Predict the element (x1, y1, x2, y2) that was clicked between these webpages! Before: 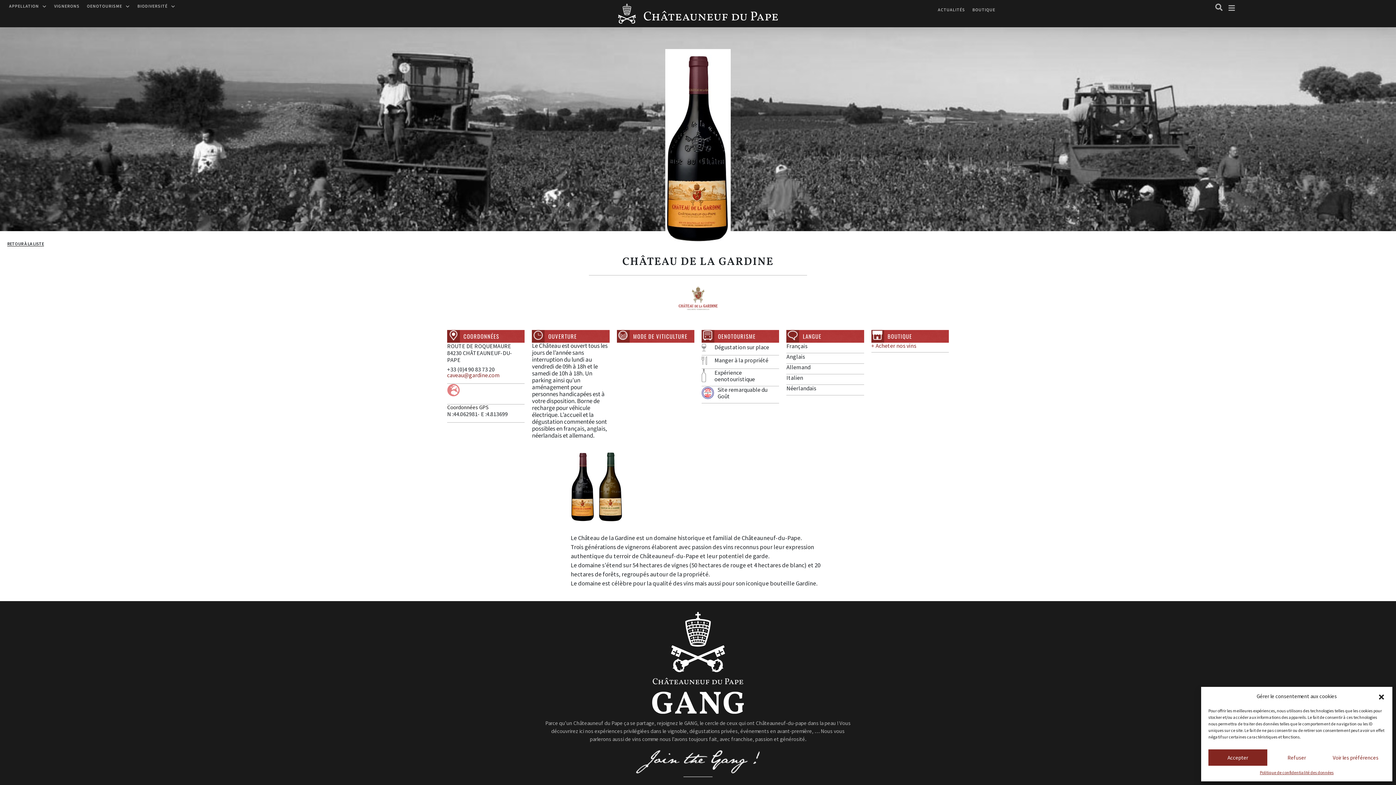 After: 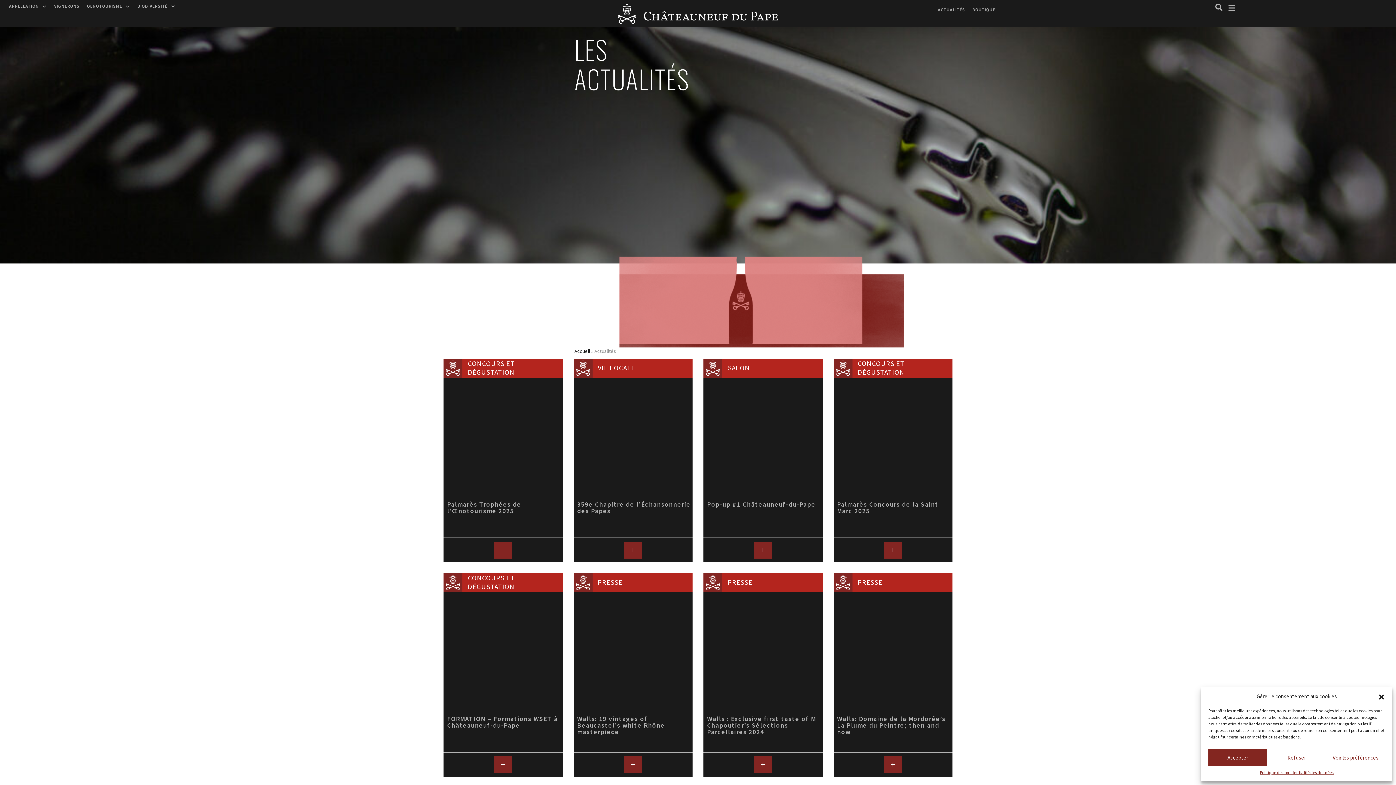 Action: label: ACTUALITÉS bbox: (934, 3, 968, 16)